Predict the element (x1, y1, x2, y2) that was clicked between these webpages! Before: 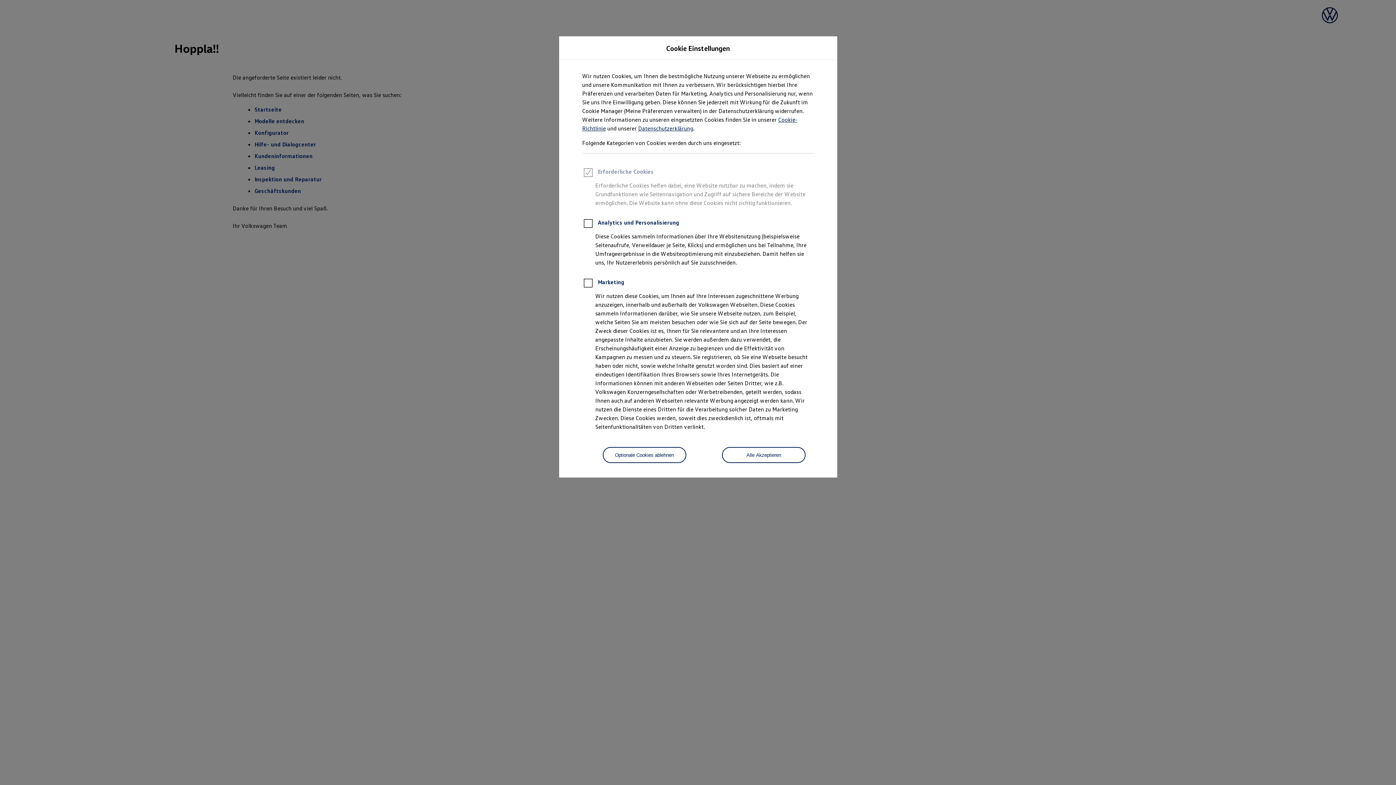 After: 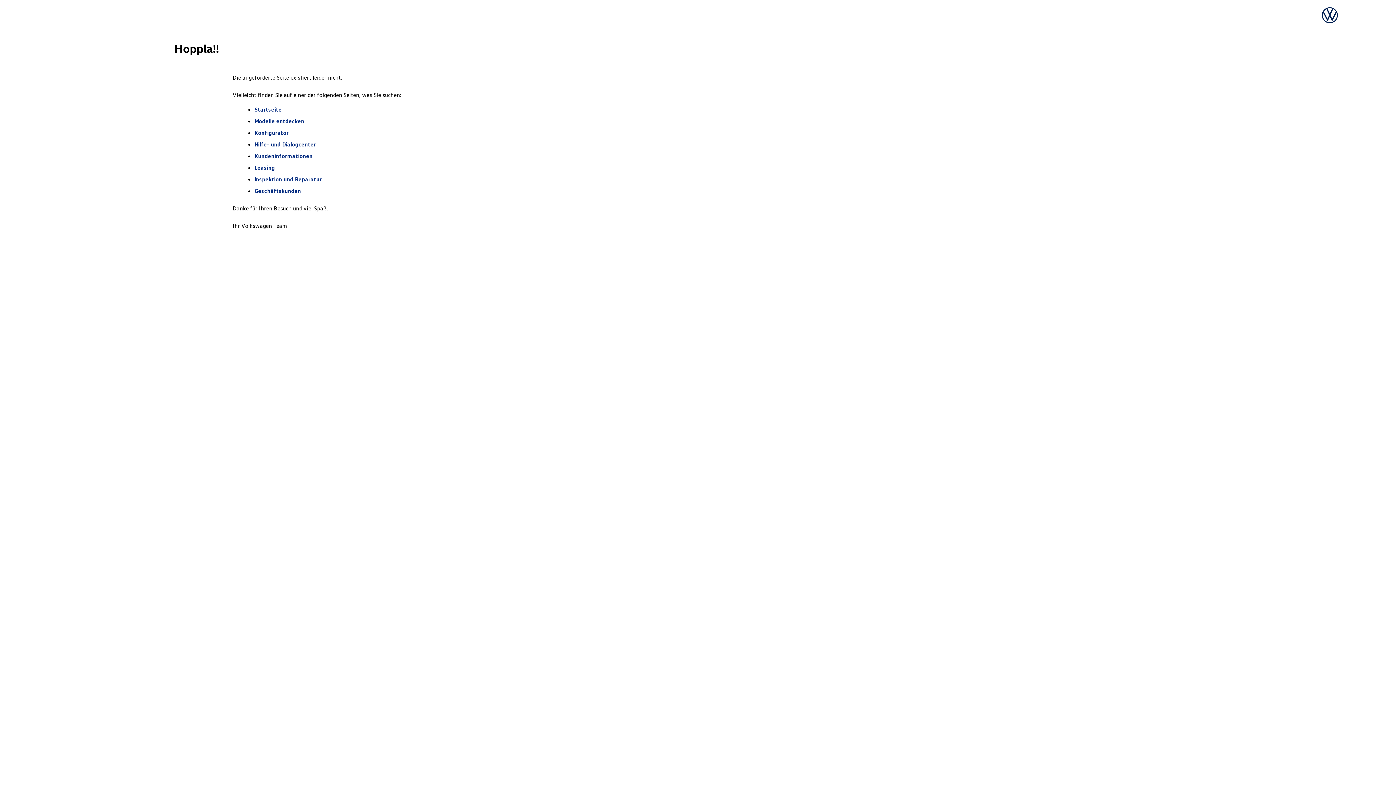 Action: bbox: (602, 447, 686, 463) label: Optionale Cookies ablehnen